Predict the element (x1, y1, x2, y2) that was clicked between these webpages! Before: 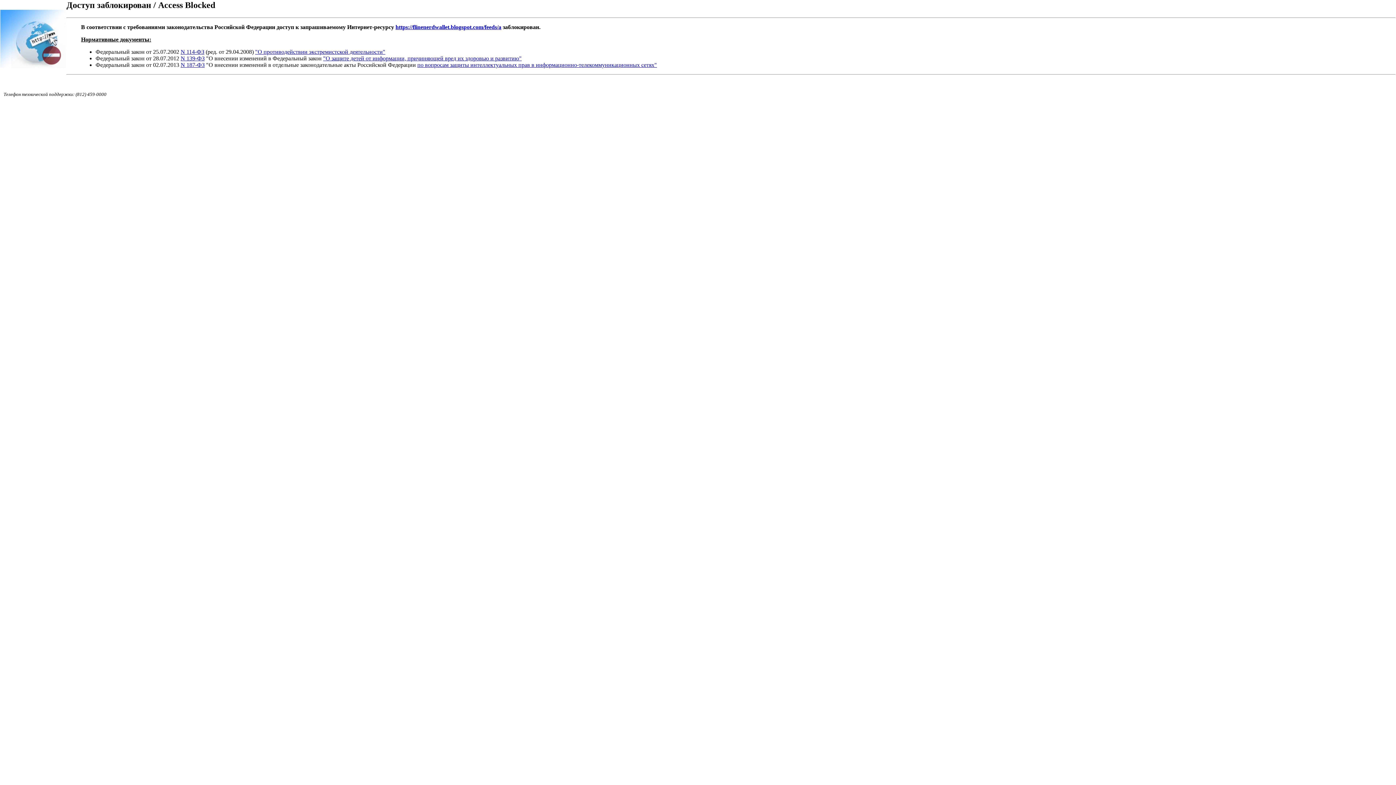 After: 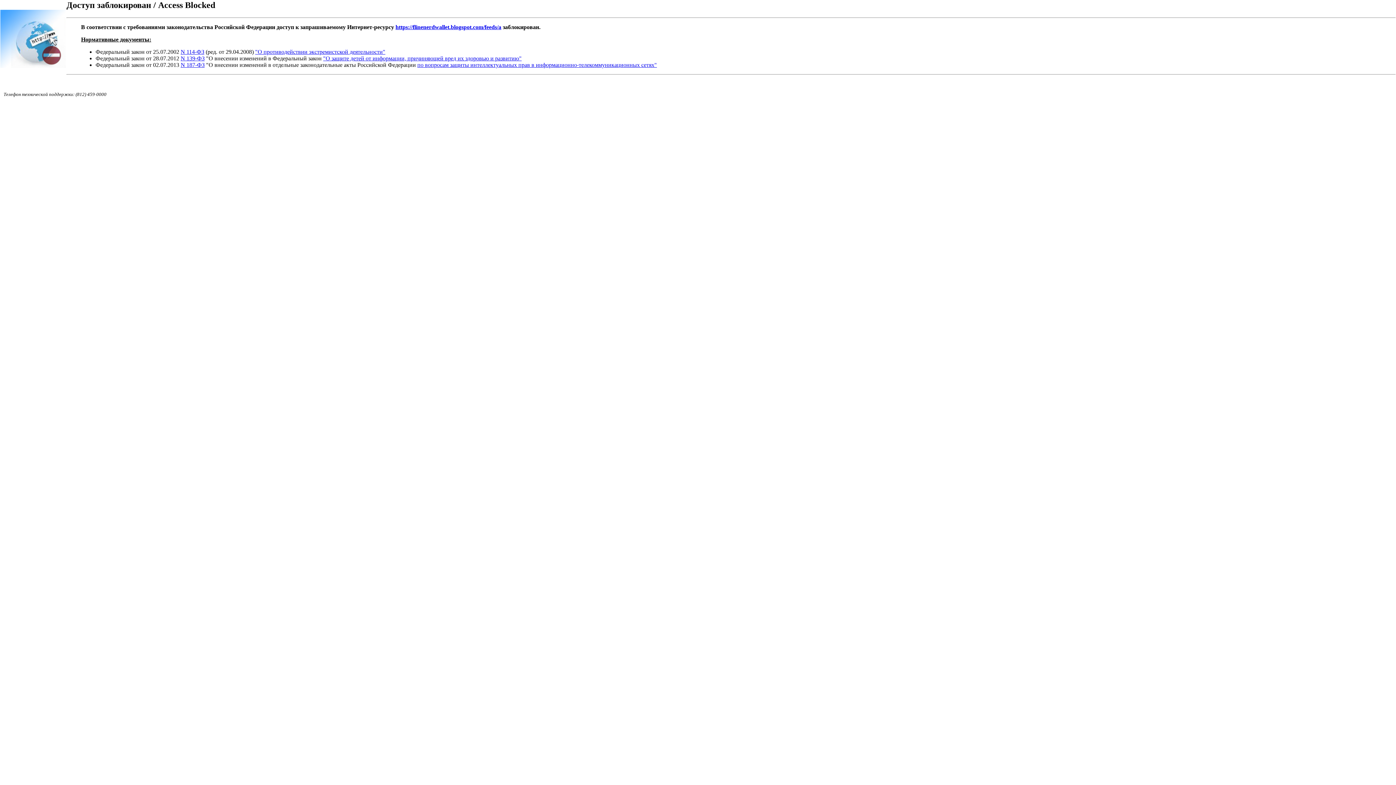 Action: bbox: (180, 61, 204, 67) label: N 187-ФЗ